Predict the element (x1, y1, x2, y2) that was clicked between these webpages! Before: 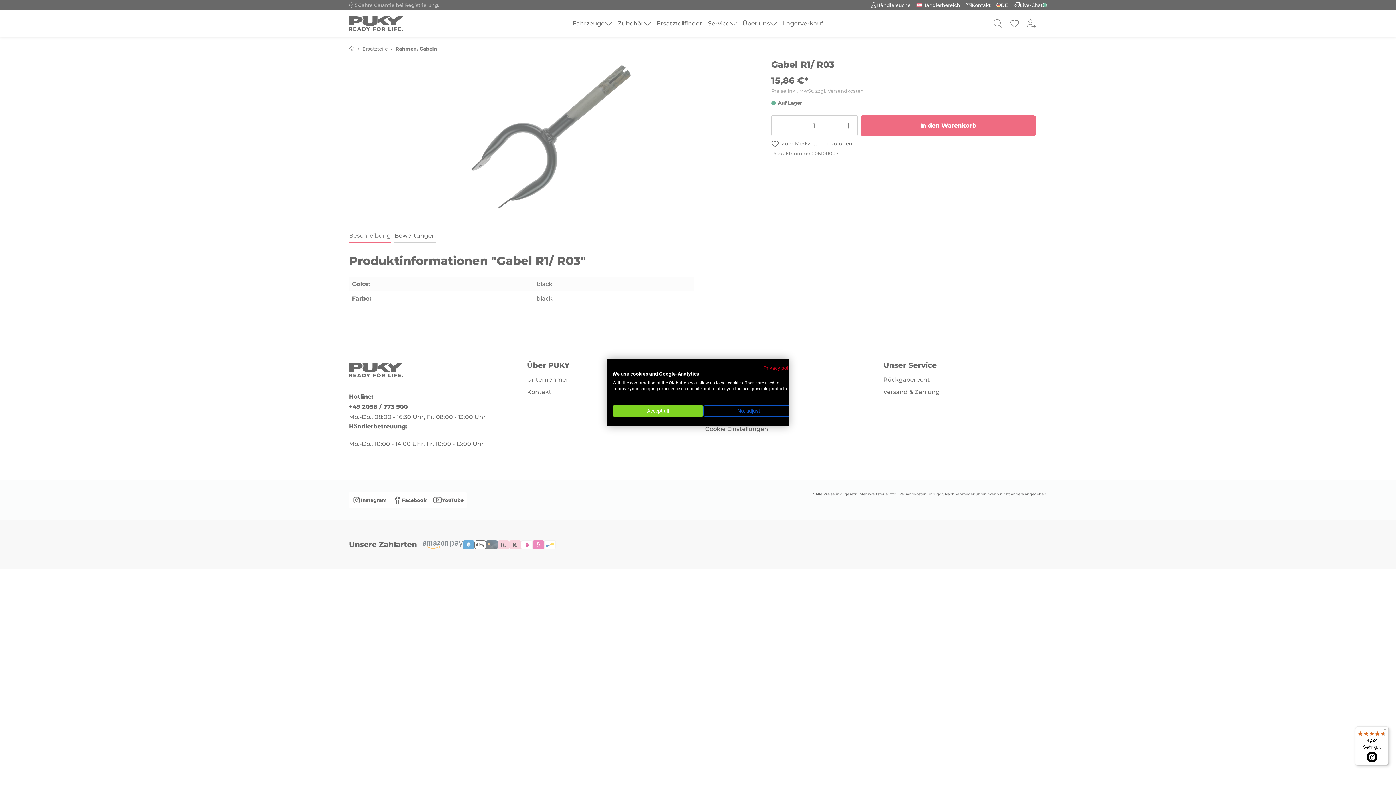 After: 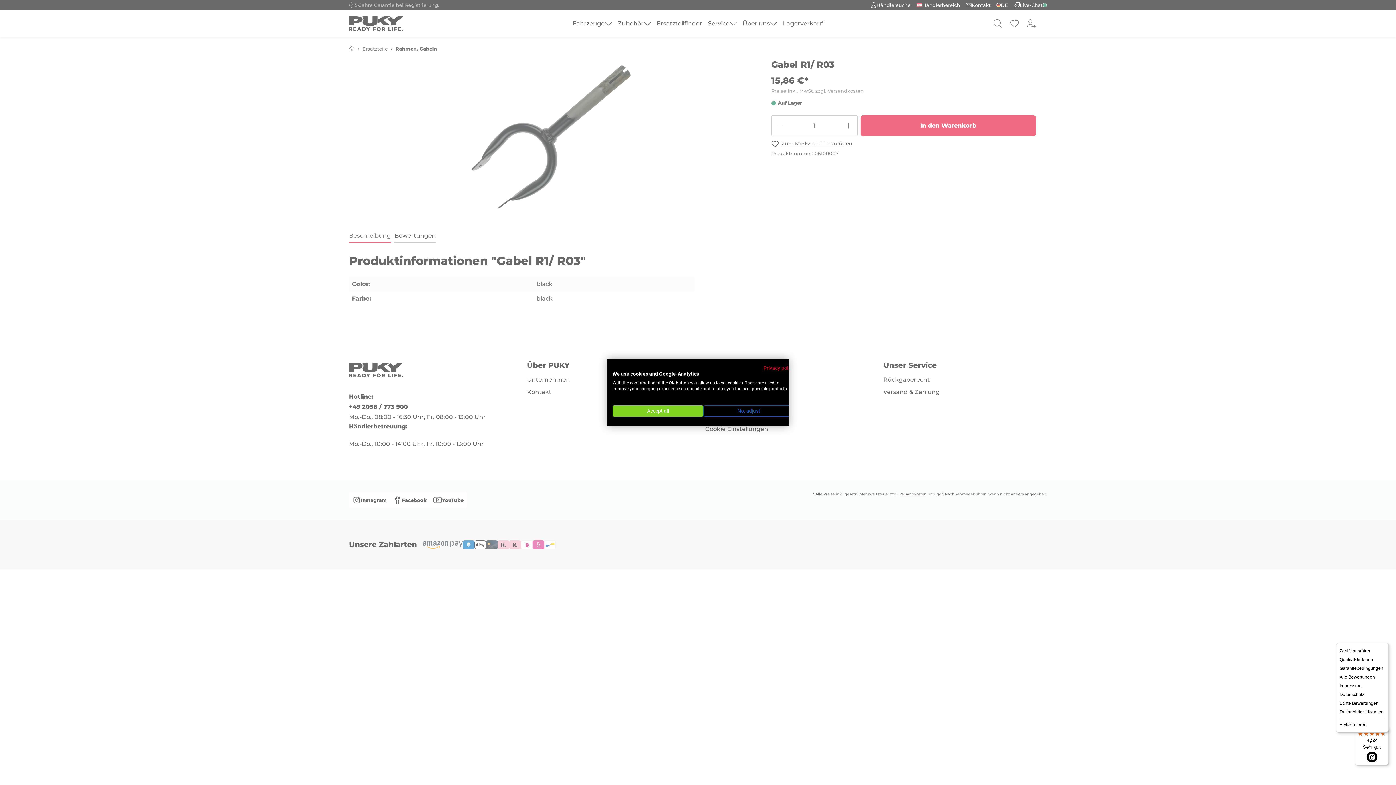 Action: bbox: (1380, 726, 1389, 735) label: Menü